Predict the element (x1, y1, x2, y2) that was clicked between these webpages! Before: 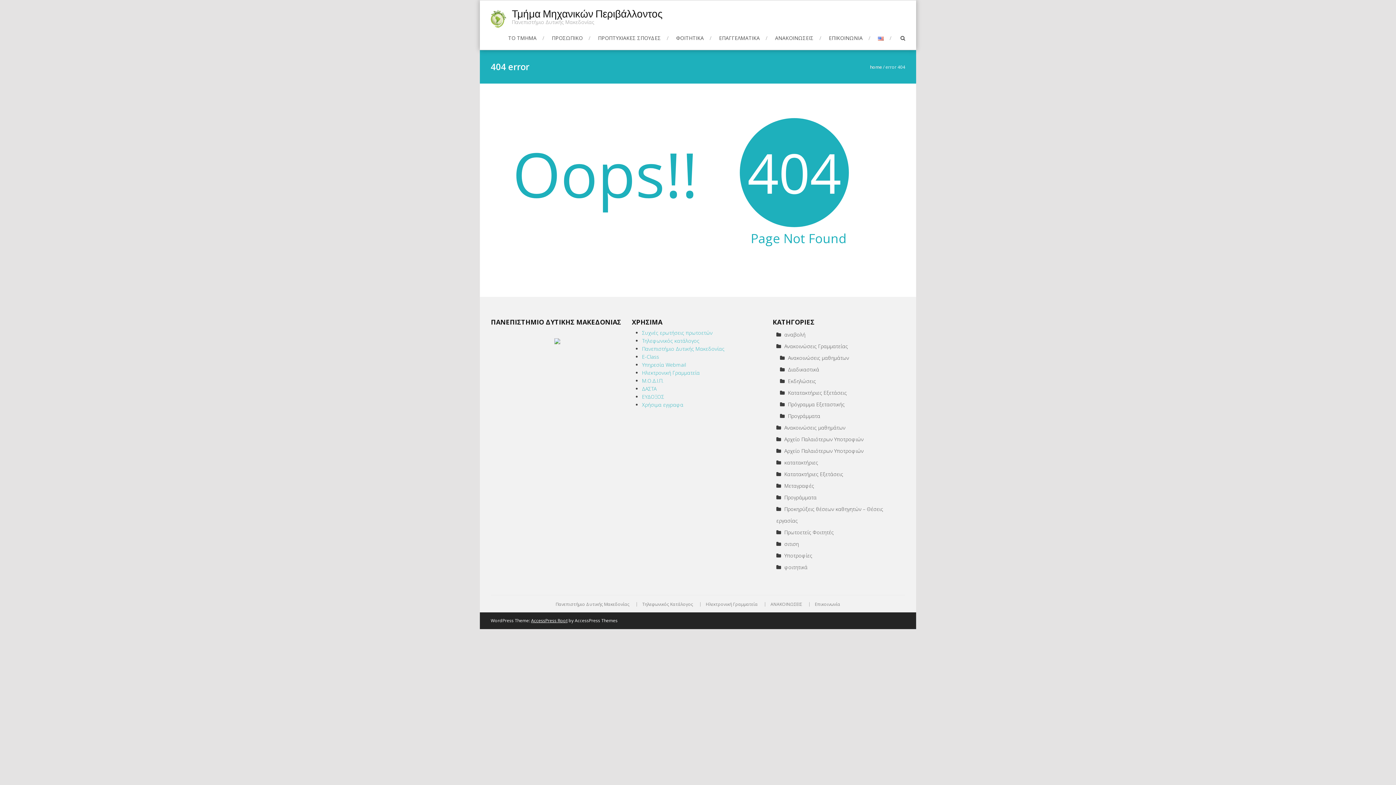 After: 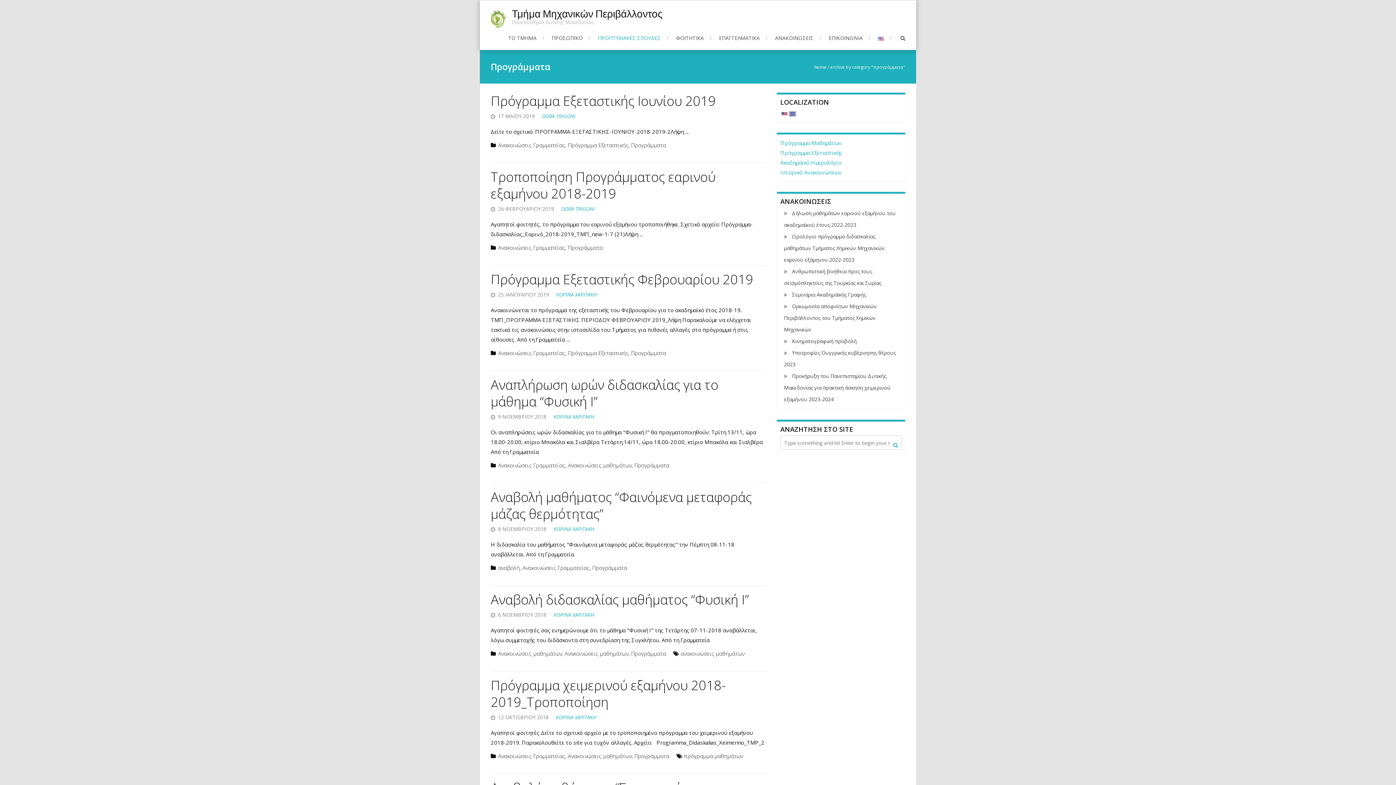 Action: label: Προγράμματα bbox: (776, 494, 816, 501)